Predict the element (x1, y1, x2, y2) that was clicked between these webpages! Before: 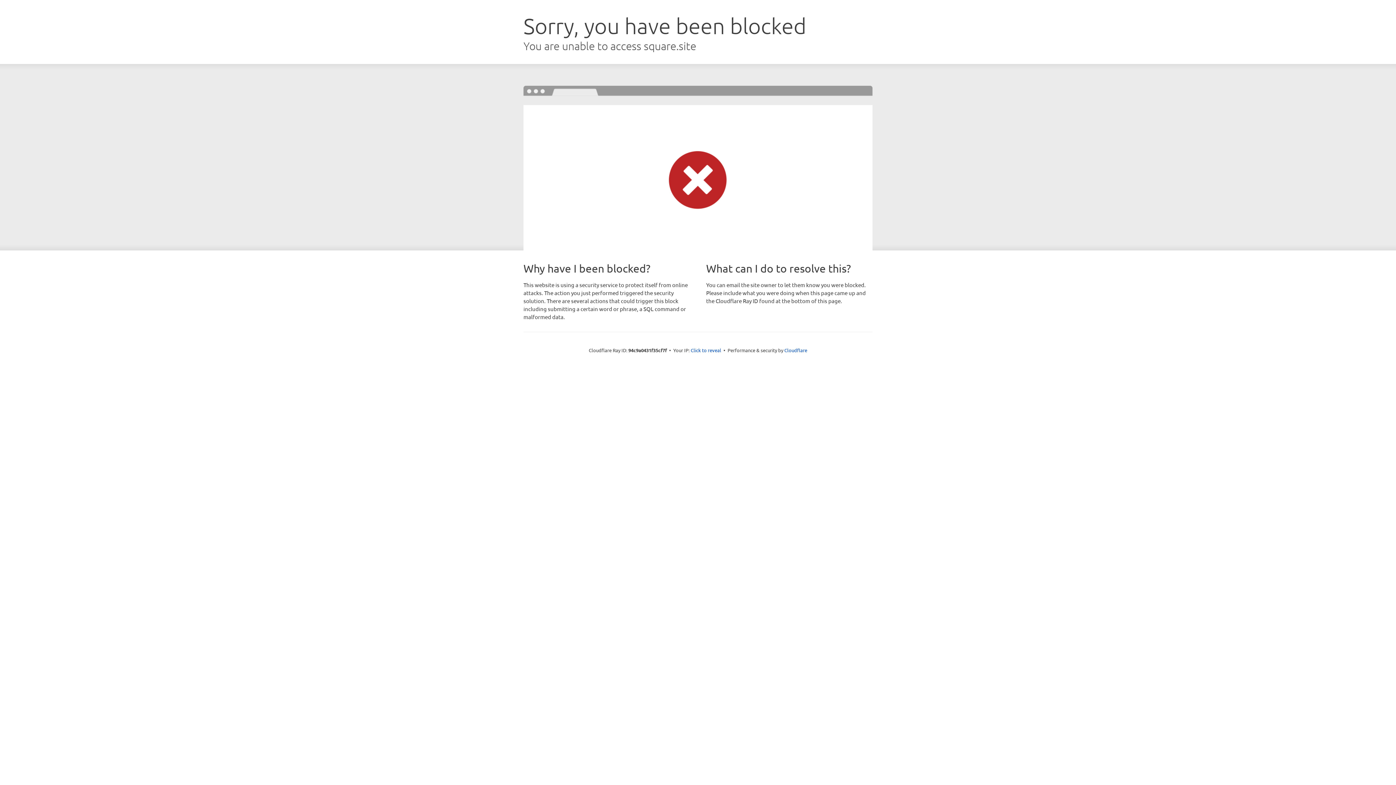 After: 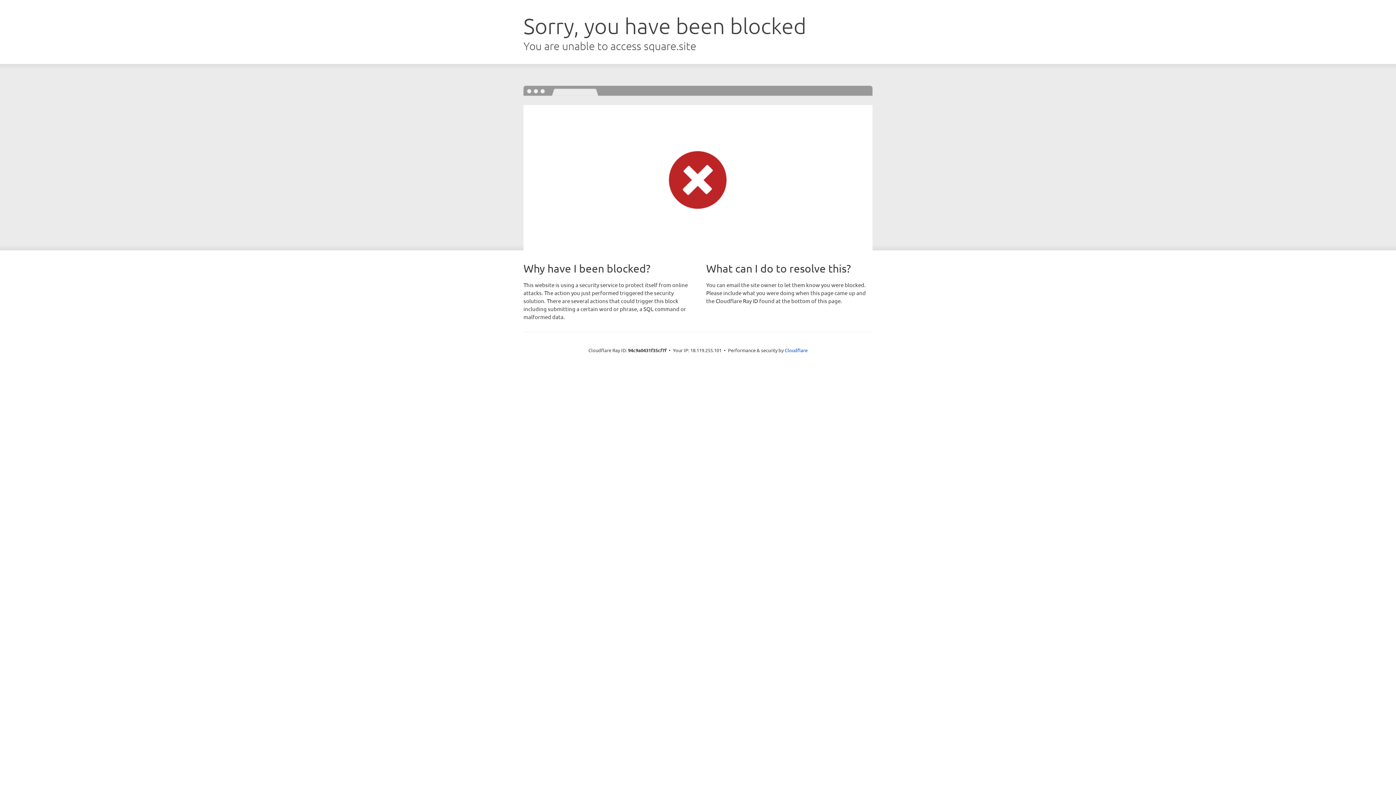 Action: bbox: (690, 346, 721, 353) label: Click to reveal